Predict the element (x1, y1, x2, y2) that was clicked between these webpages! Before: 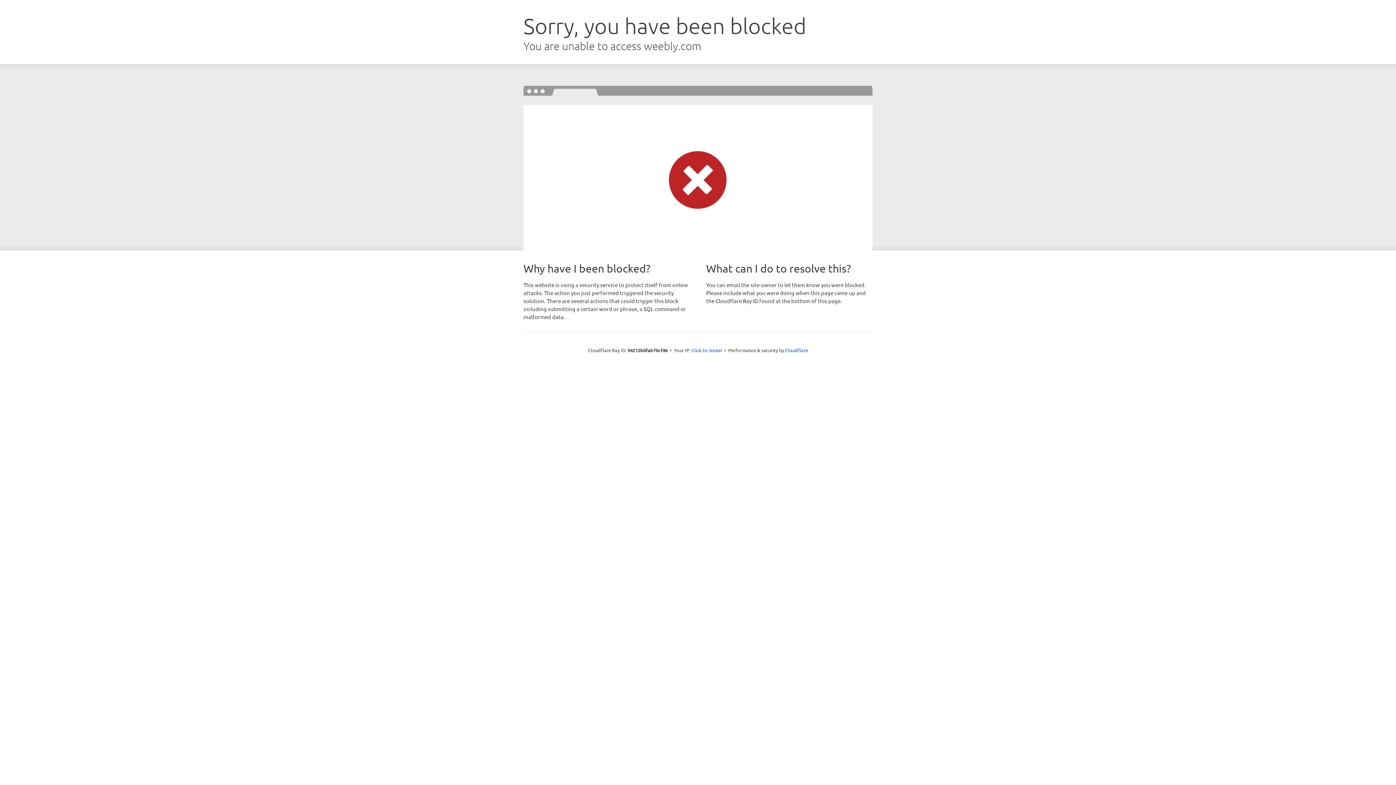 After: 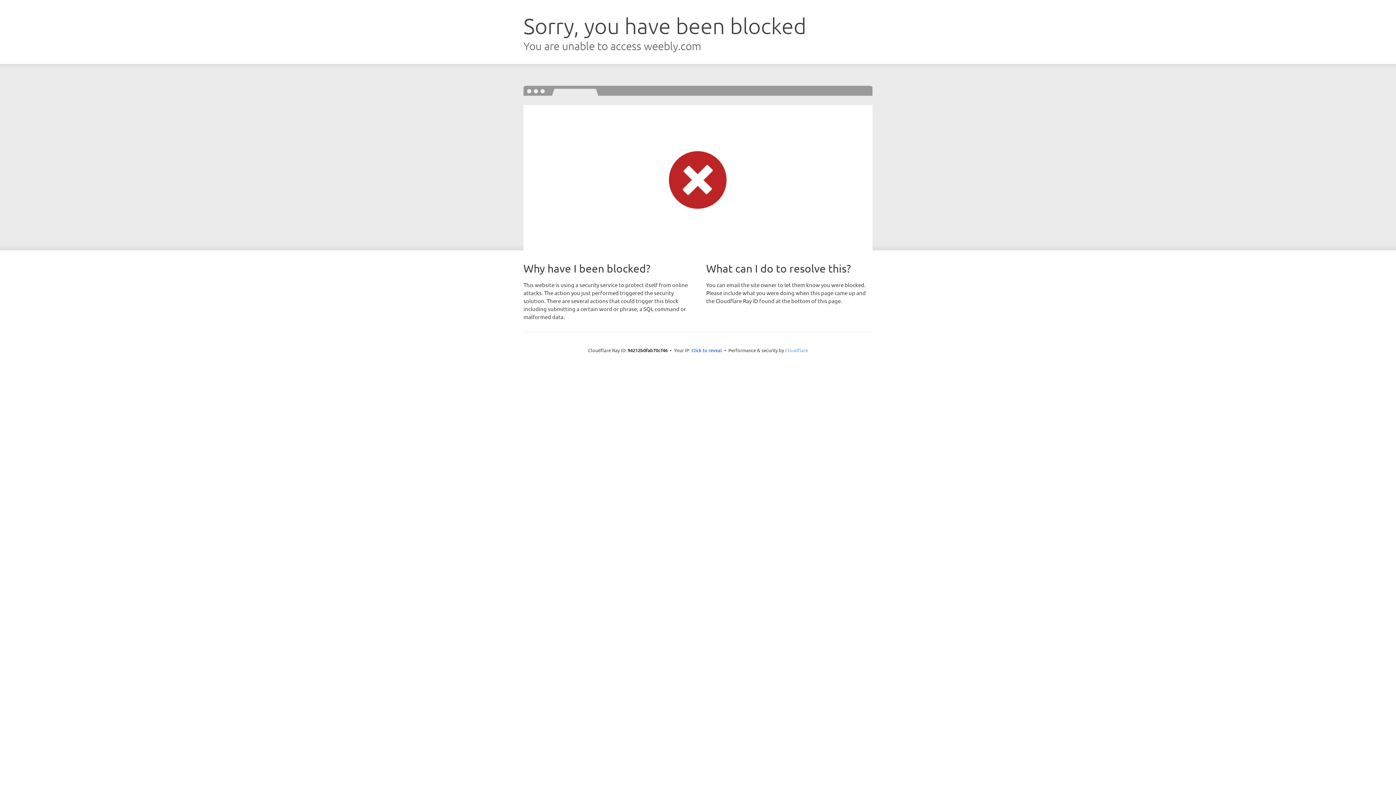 Action: bbox: (785, 347, 808, 353) label: Cloudflare